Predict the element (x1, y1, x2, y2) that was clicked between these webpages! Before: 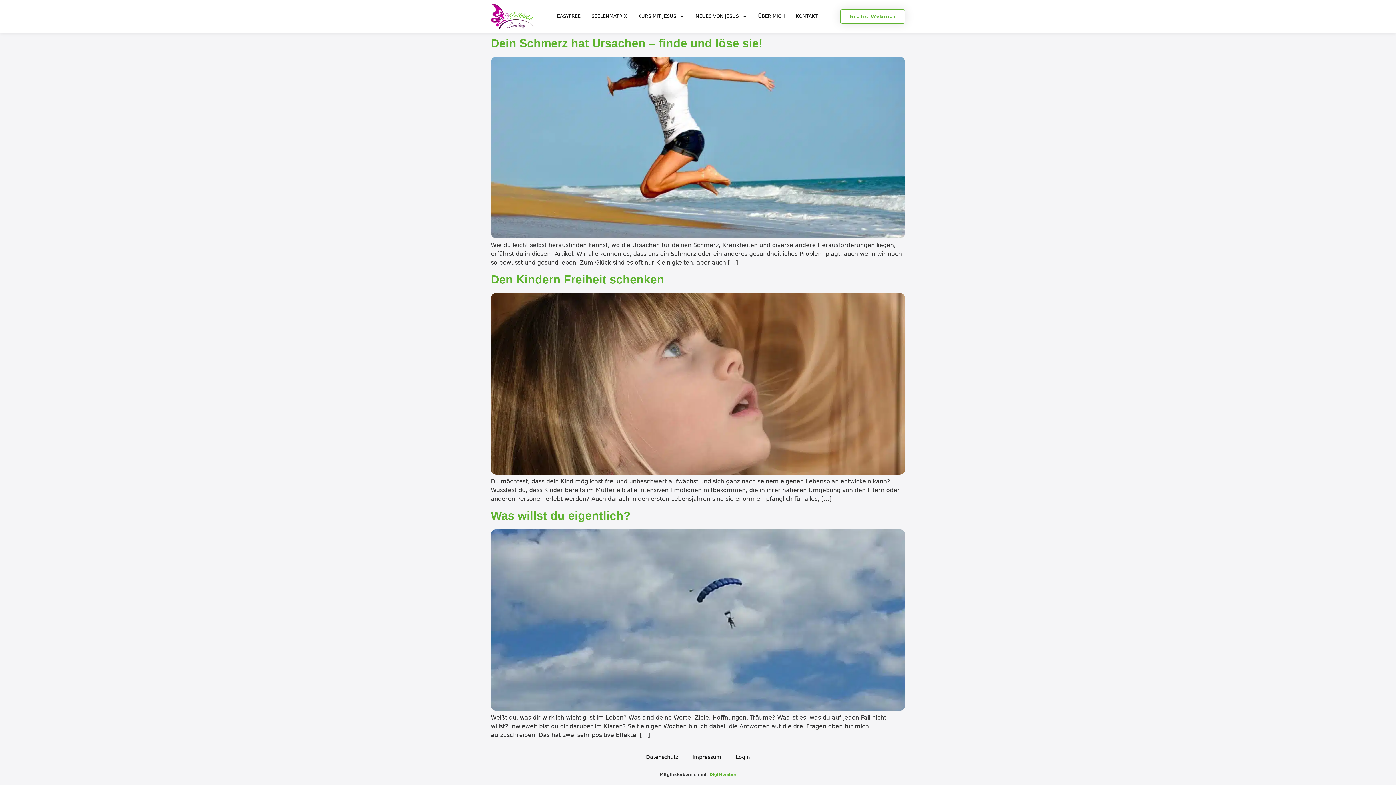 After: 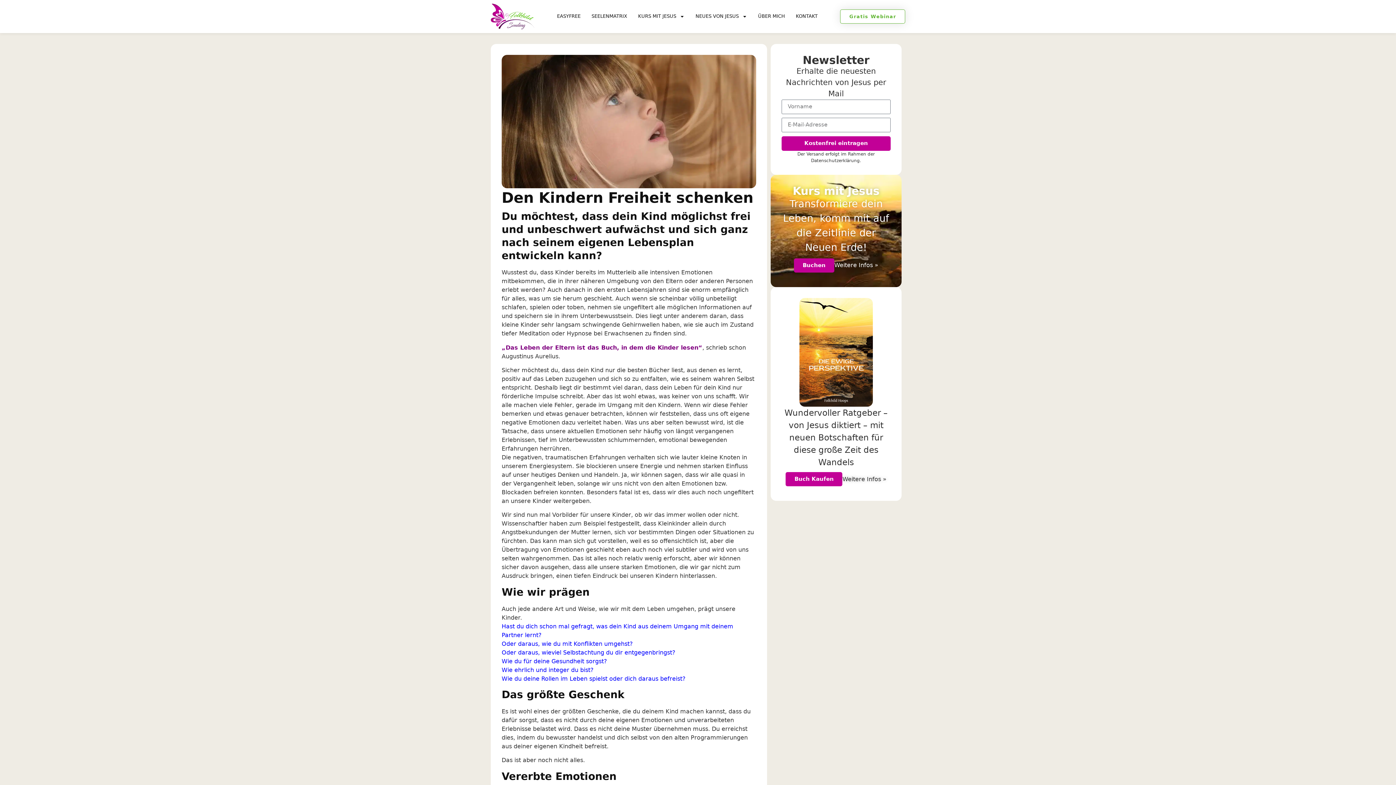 Action: label: Den Kindern Freiheit schenken bbox: (490, 273, 664, 286)